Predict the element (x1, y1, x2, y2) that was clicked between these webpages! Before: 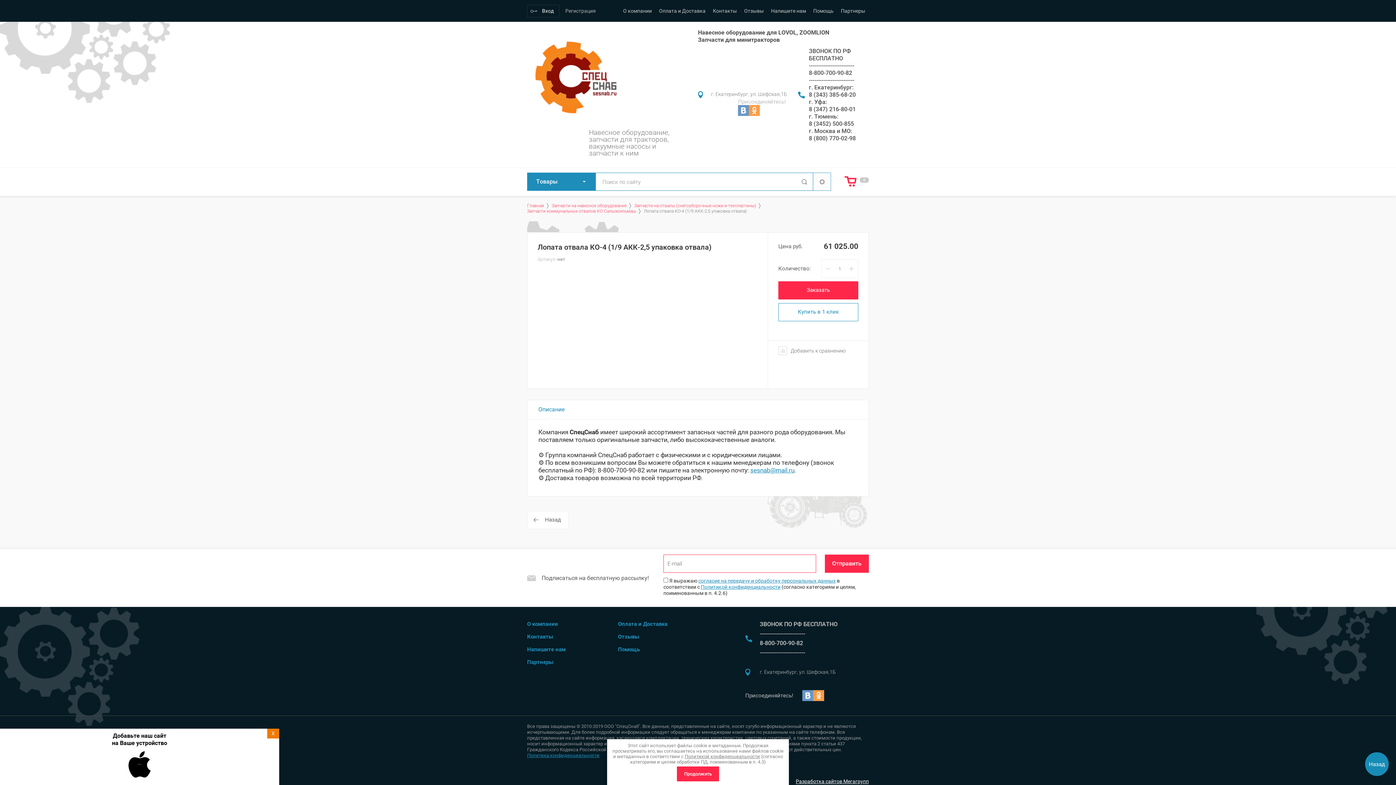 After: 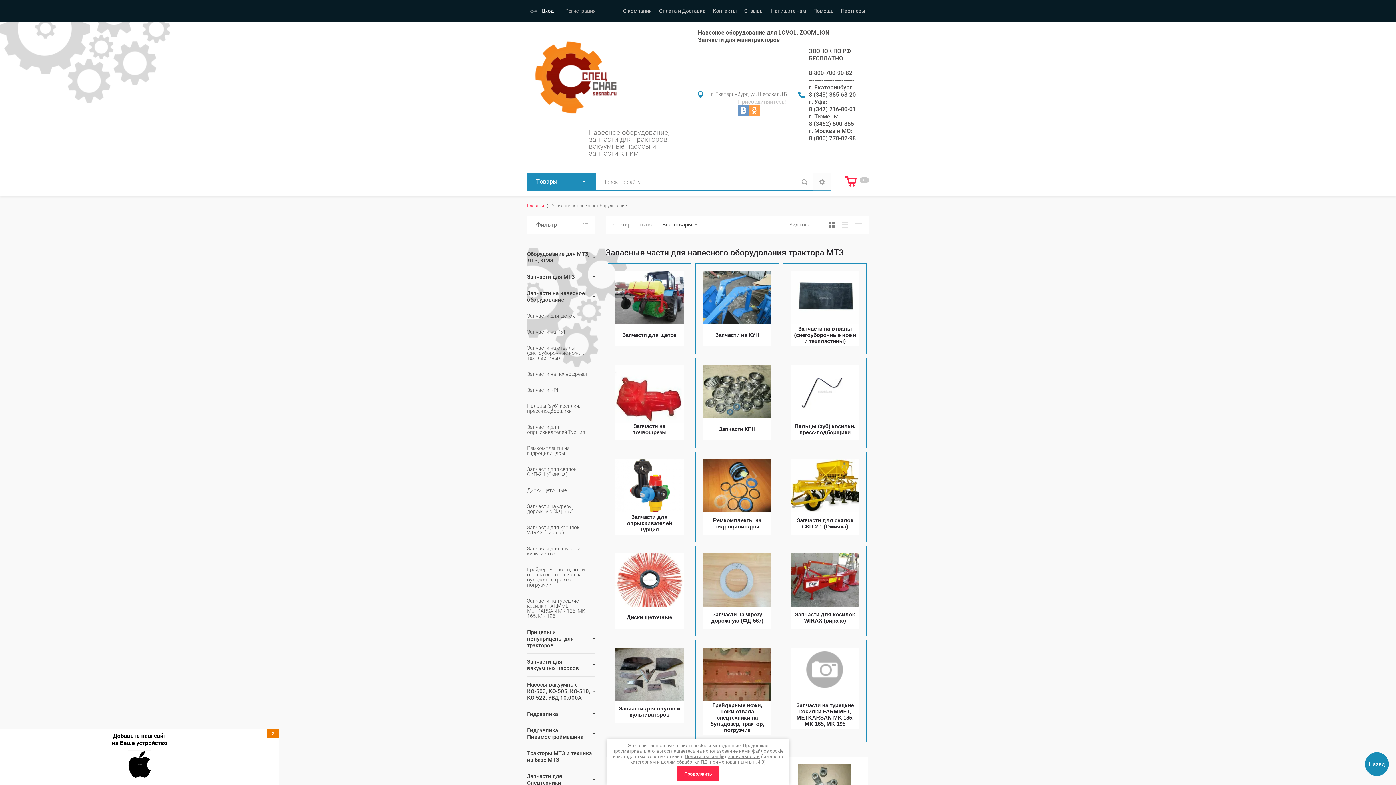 Action: label: Запчасти на навесное оборудование bbox: (552, 203, 631, 208)